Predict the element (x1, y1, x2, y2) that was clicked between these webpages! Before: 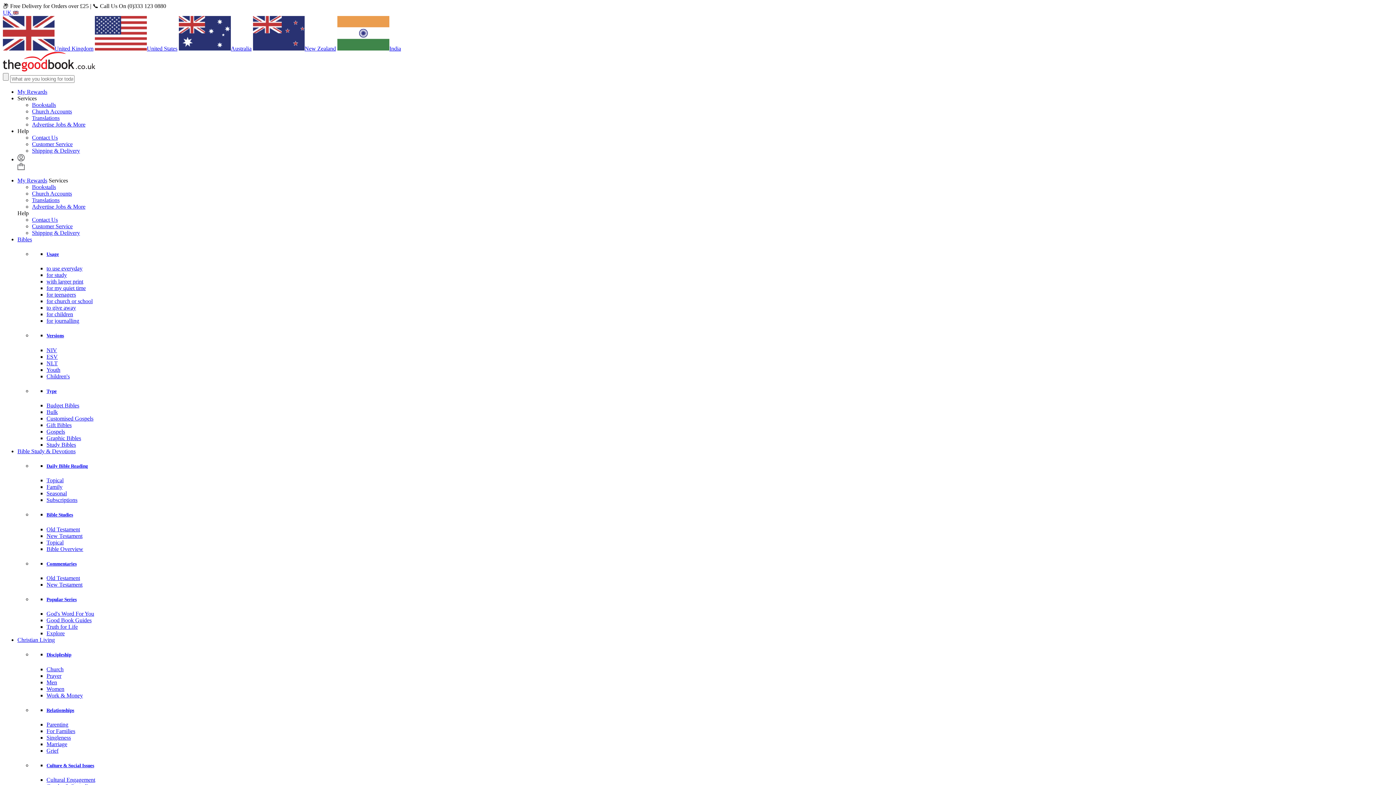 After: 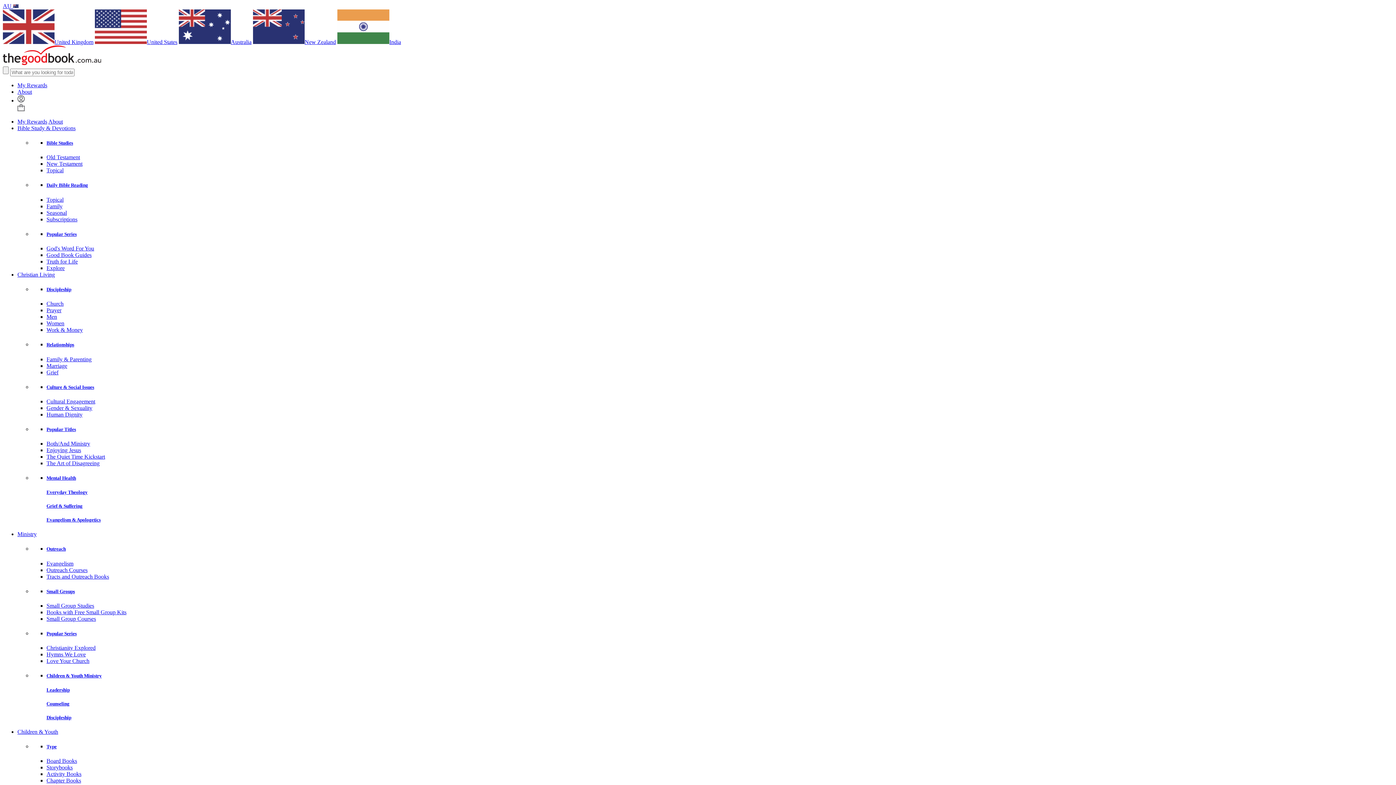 Action: label: Australia bbox: (178, 45, 251, 51)